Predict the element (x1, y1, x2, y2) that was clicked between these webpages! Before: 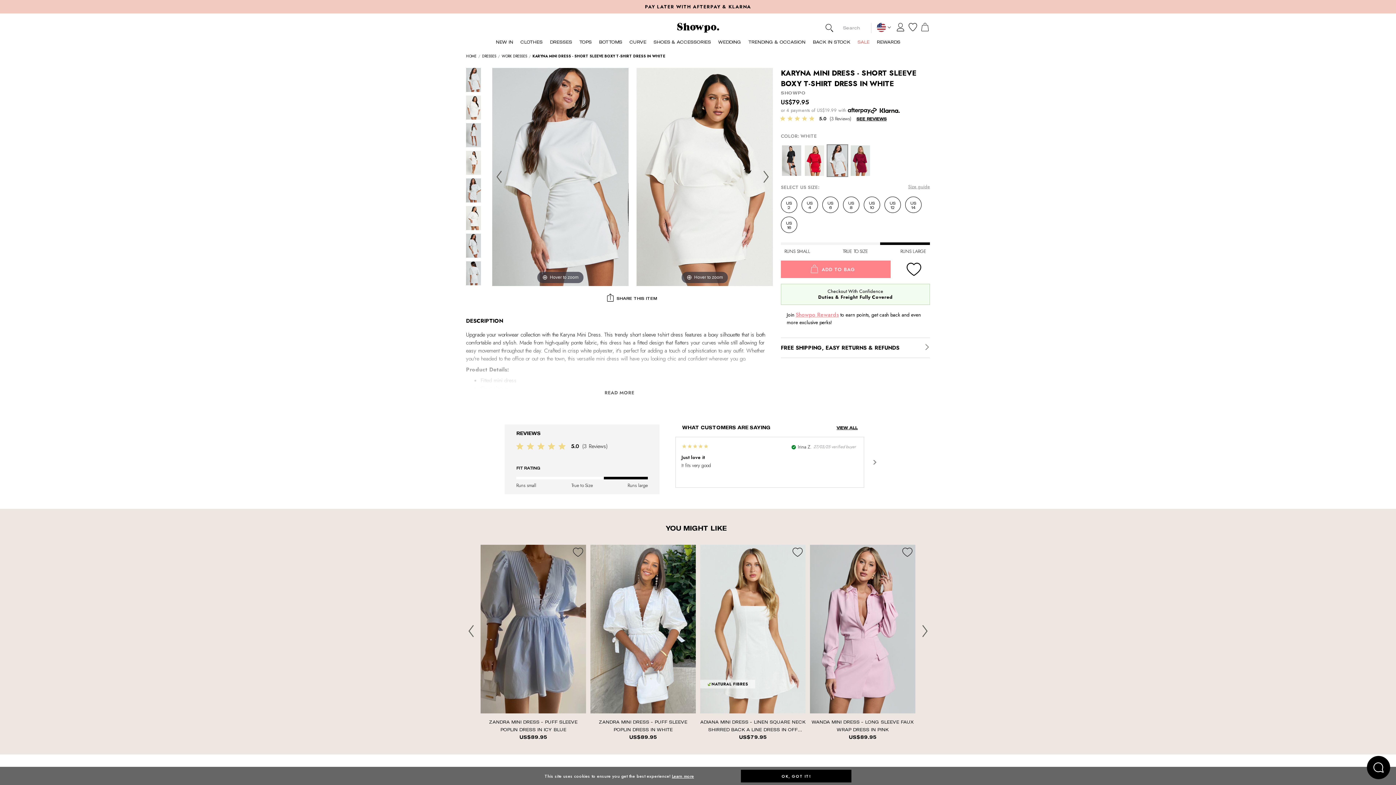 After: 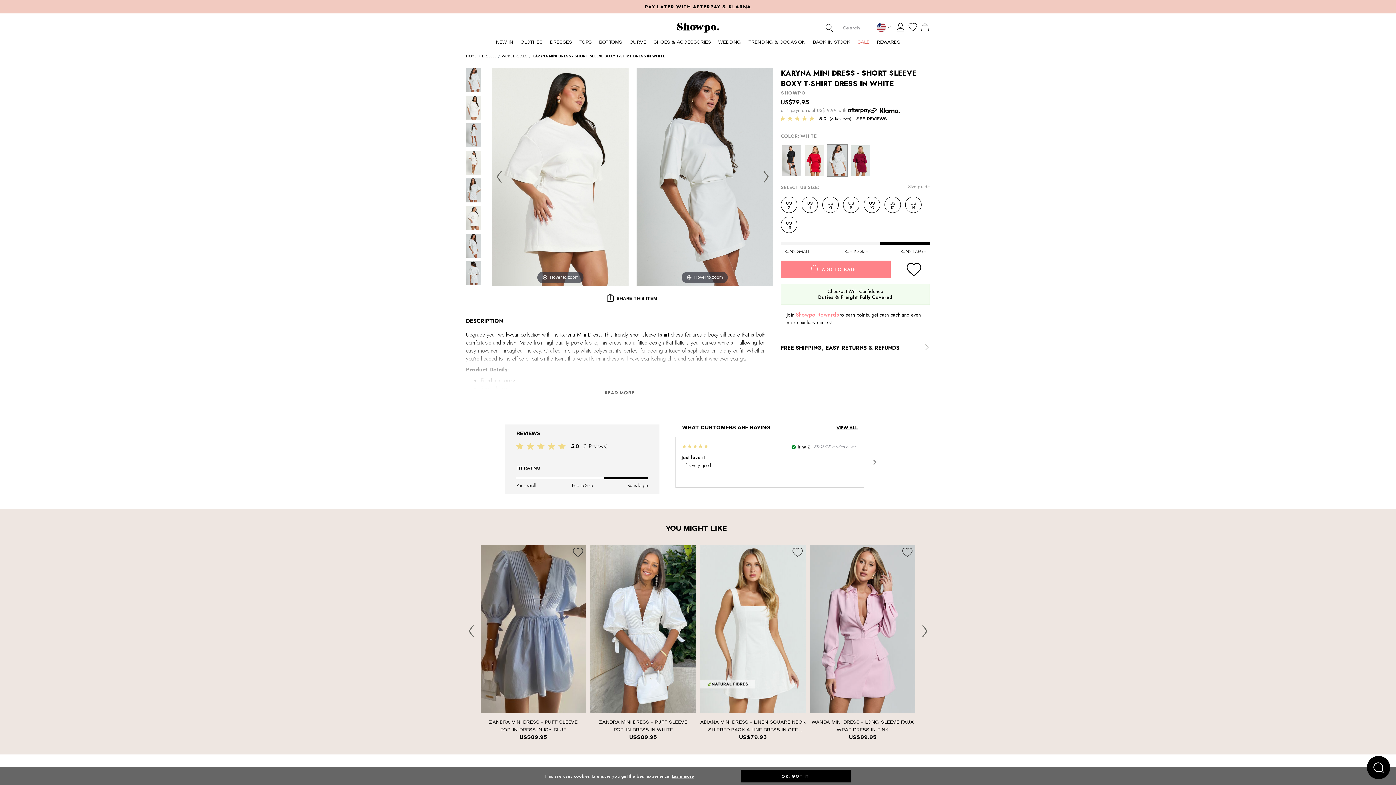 Action: bbox: (466, 206, 481, 230)